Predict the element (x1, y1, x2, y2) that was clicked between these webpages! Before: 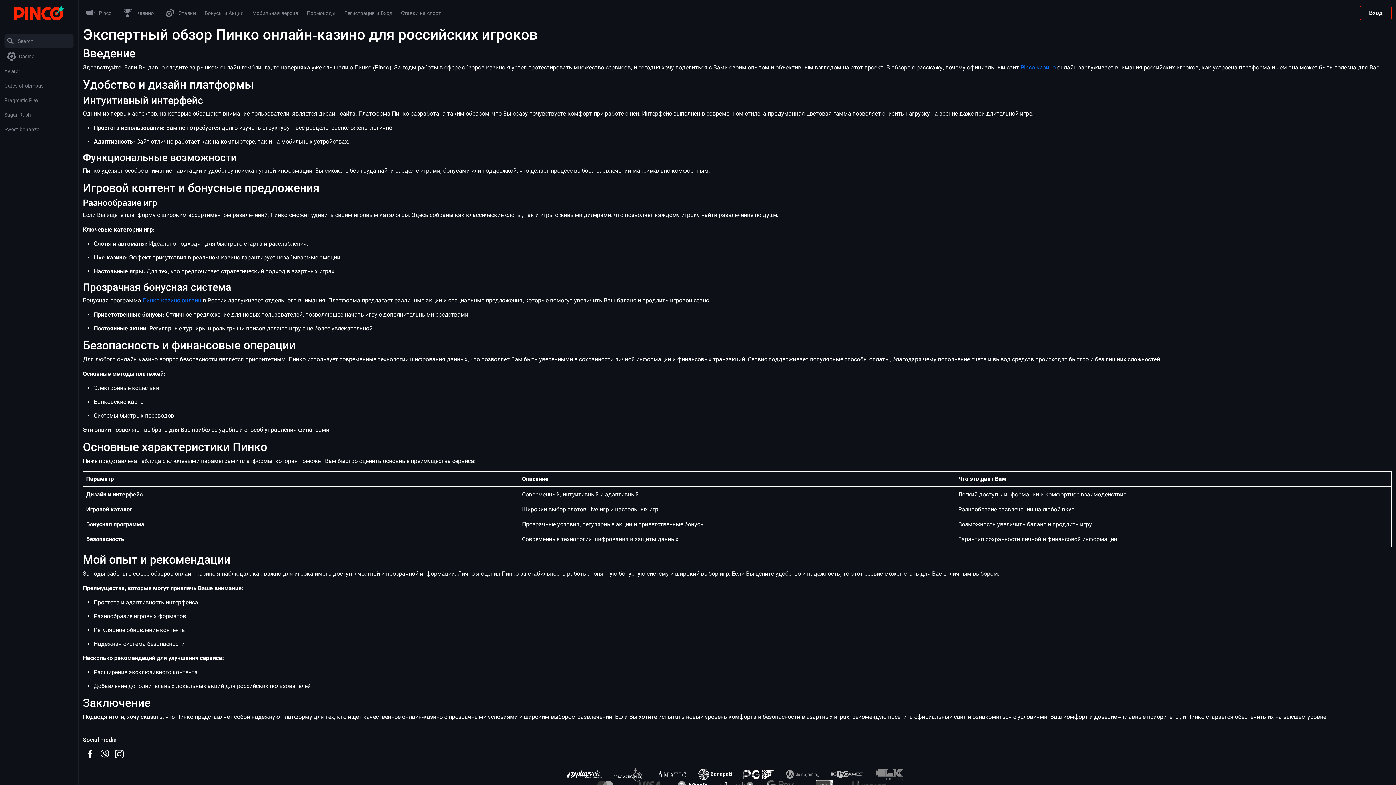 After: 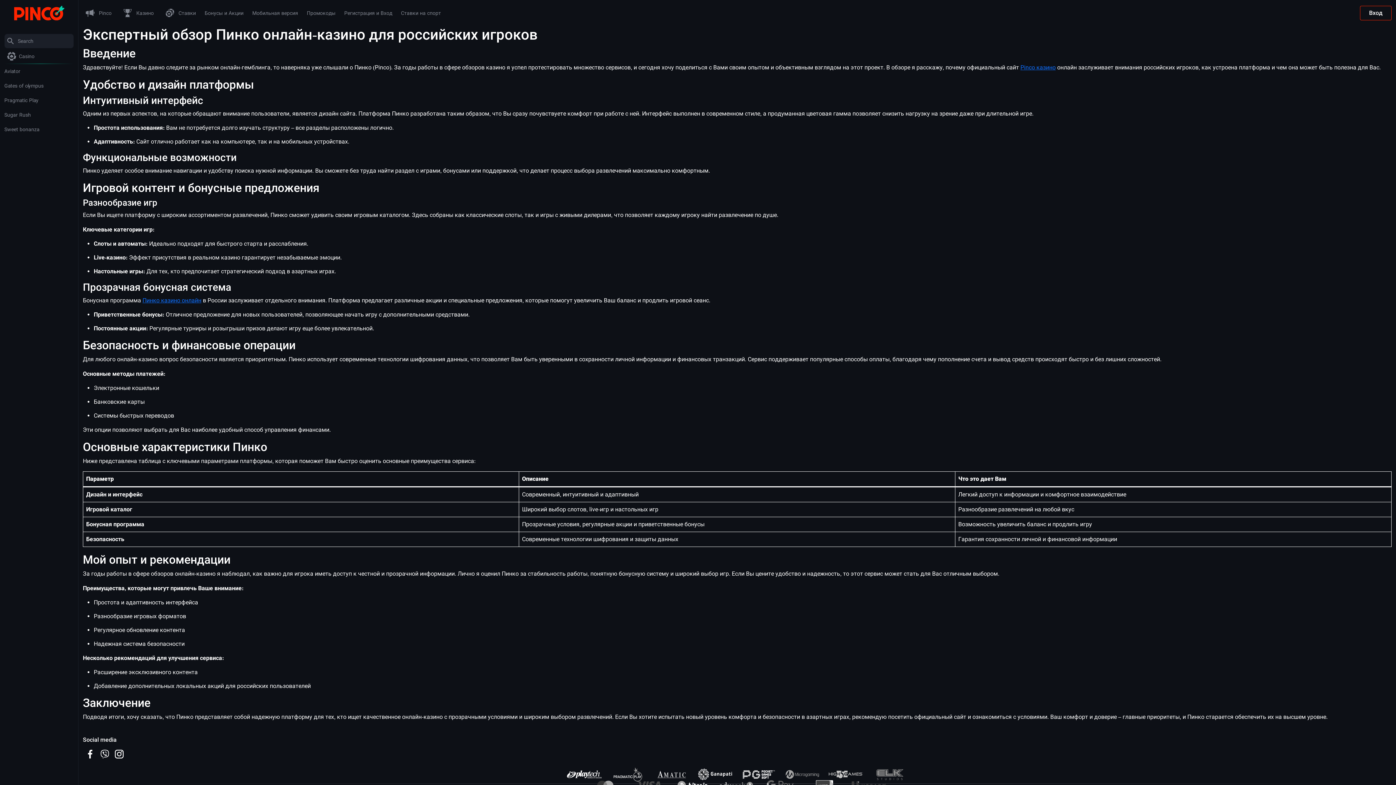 Action: bbox: (306, 9, 335, 16) label: Промокоды